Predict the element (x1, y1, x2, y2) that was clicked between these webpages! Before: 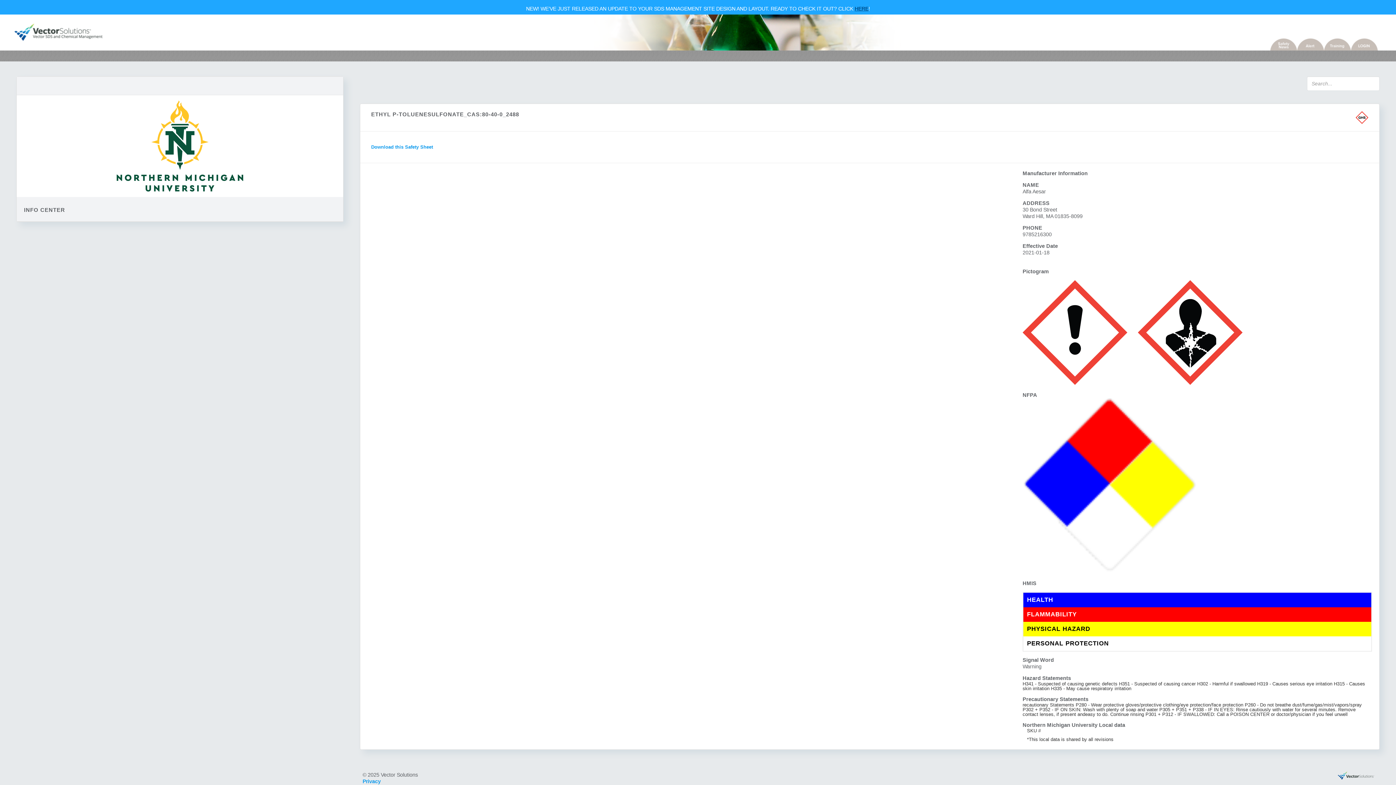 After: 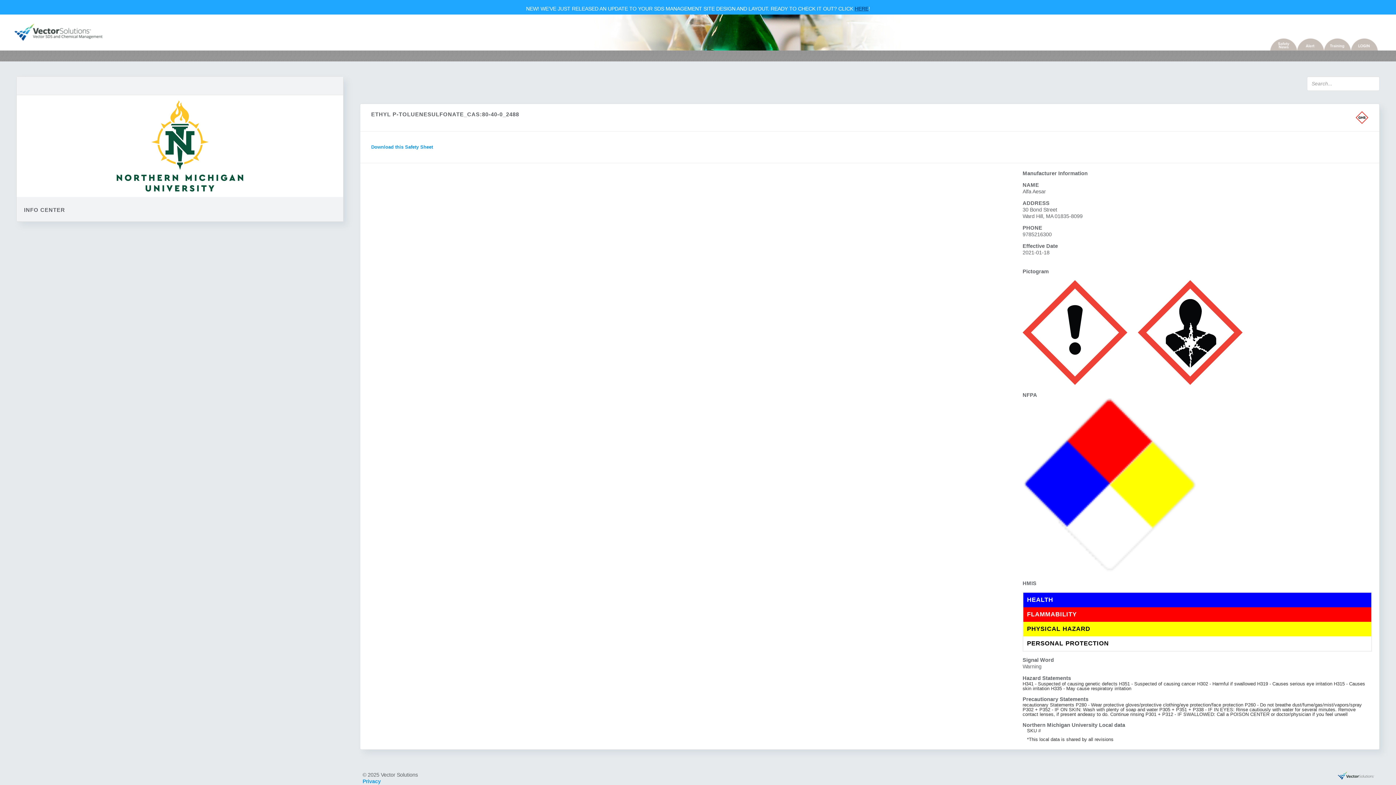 Action: bbox: (369, 144, 433, 149) label: Download this Safety Sheet